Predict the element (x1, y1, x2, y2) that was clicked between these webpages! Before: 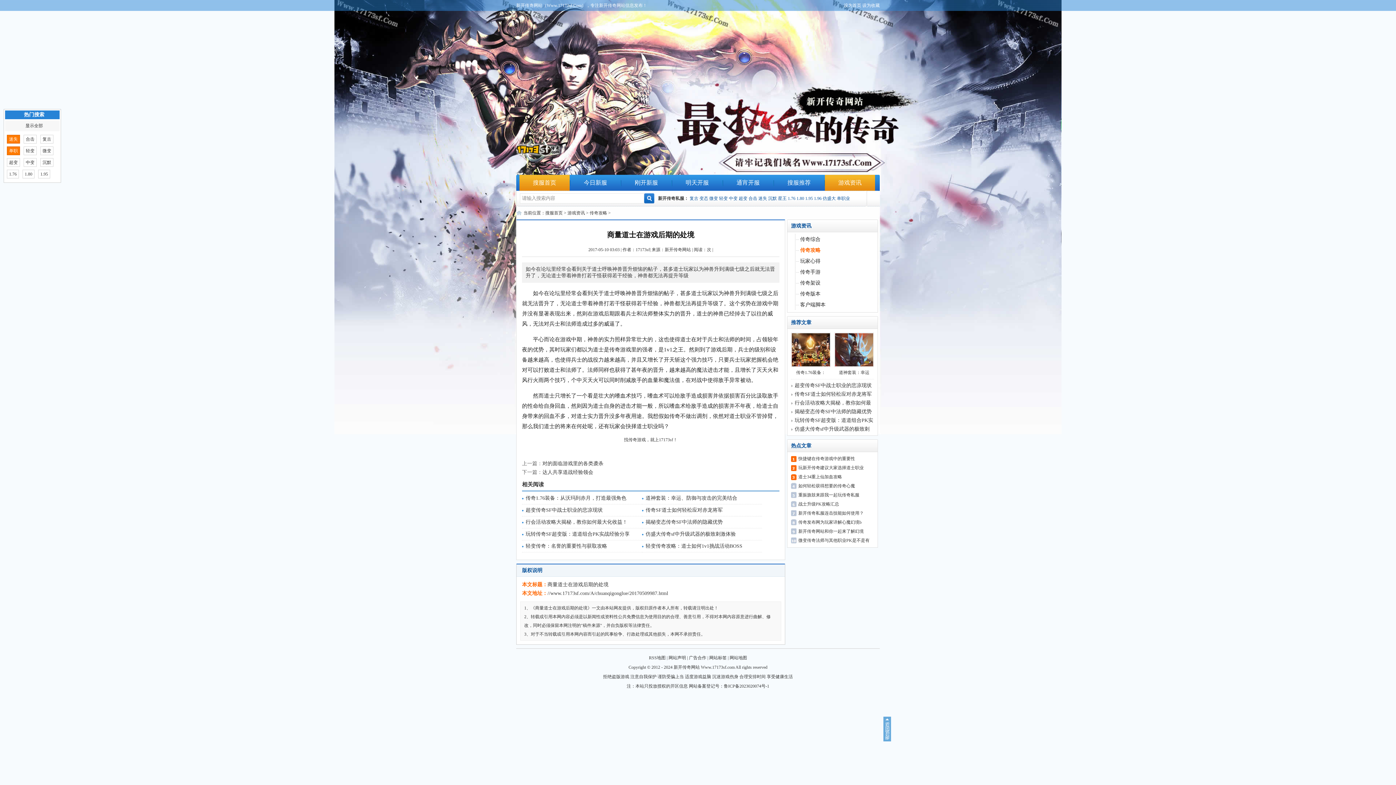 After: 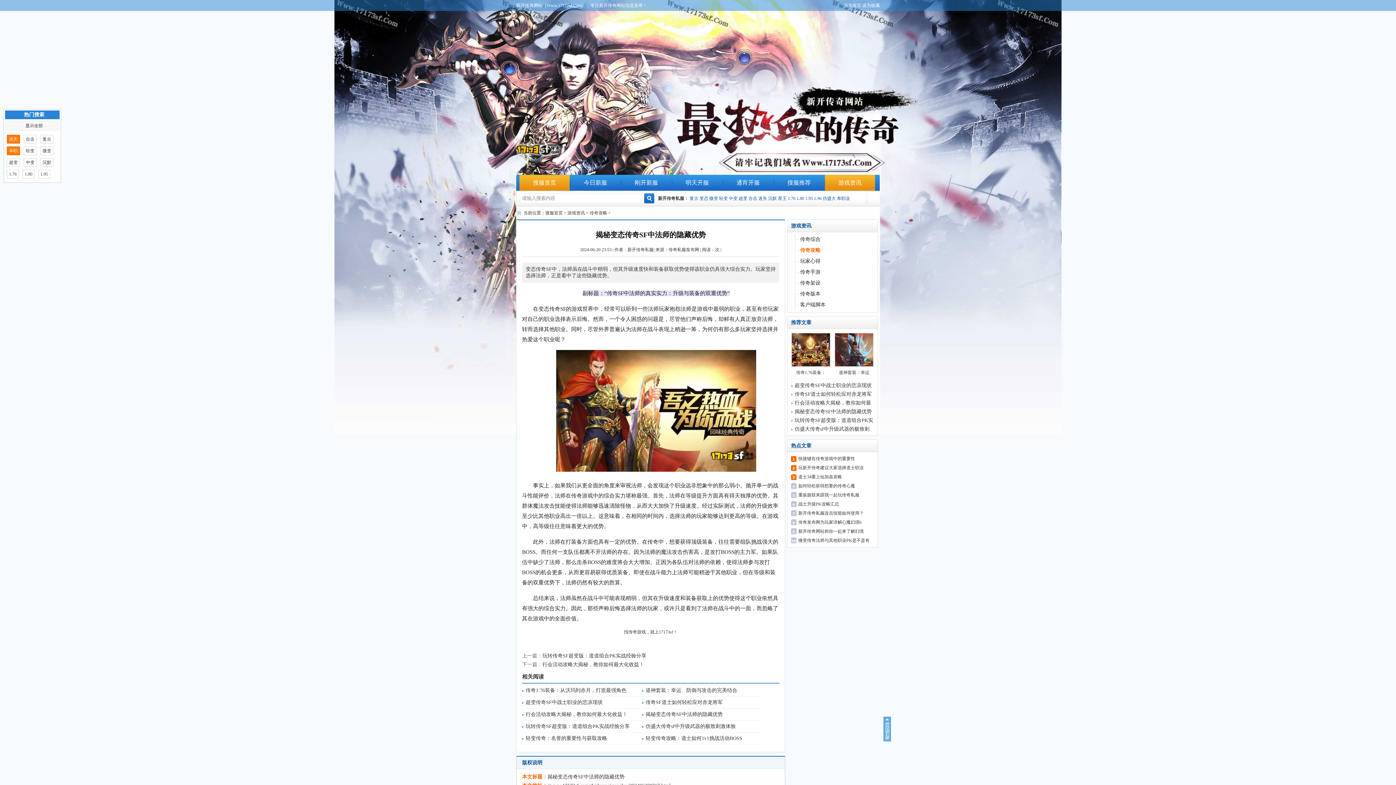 Action: label: 揭秘变态传奇SF中法师的隐藏优势 bbox: (794, 409, 872, 414)